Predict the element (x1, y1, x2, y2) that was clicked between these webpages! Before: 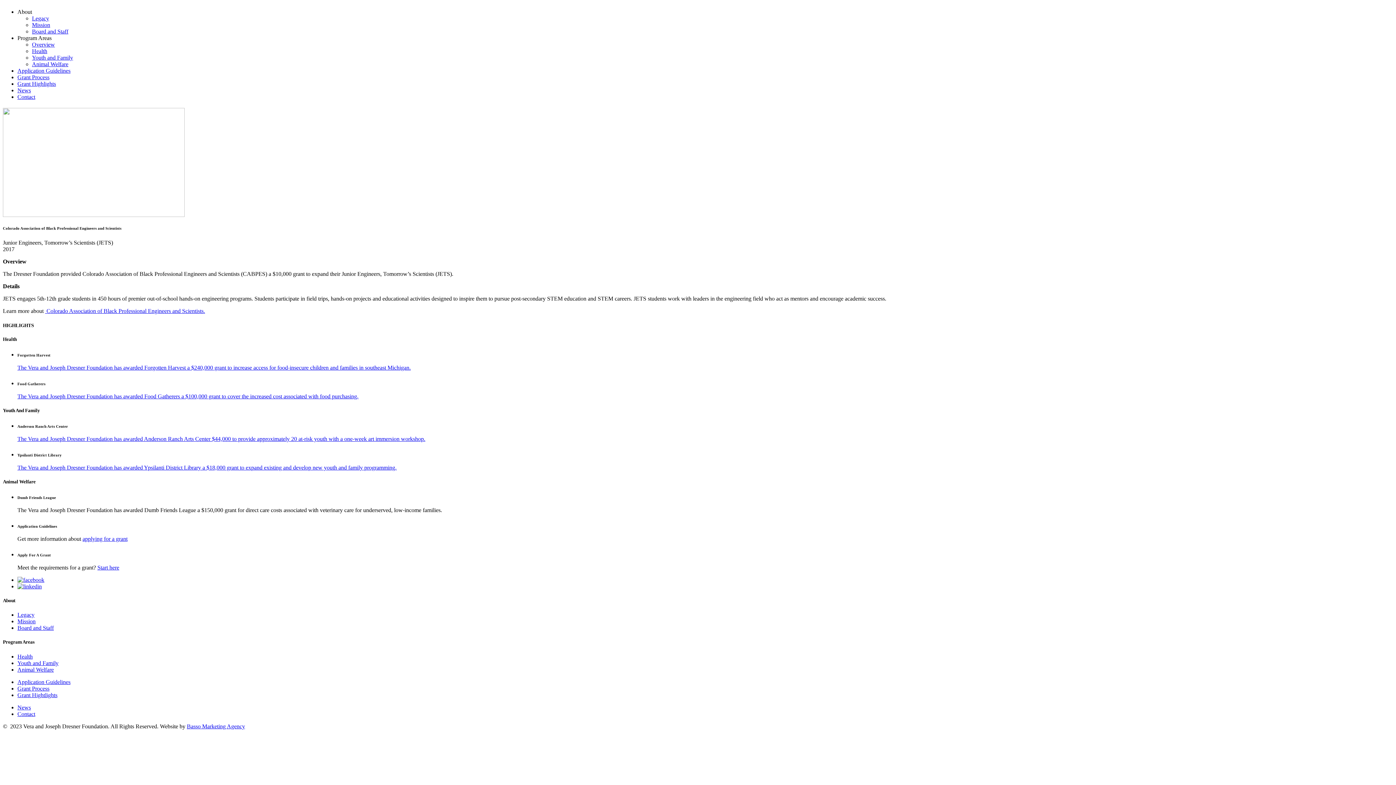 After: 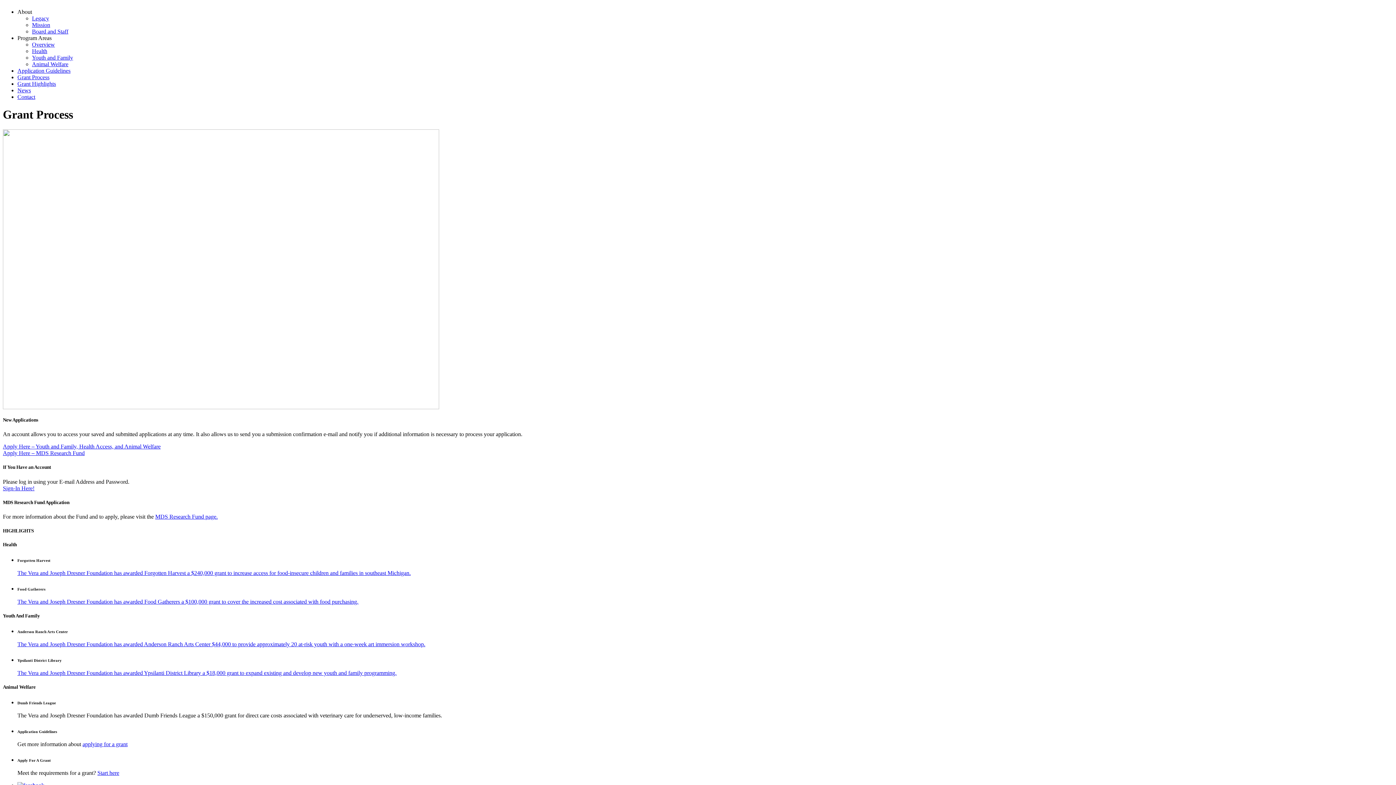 Action: bbox: (17, 685, 49, 691) label: Grant Process